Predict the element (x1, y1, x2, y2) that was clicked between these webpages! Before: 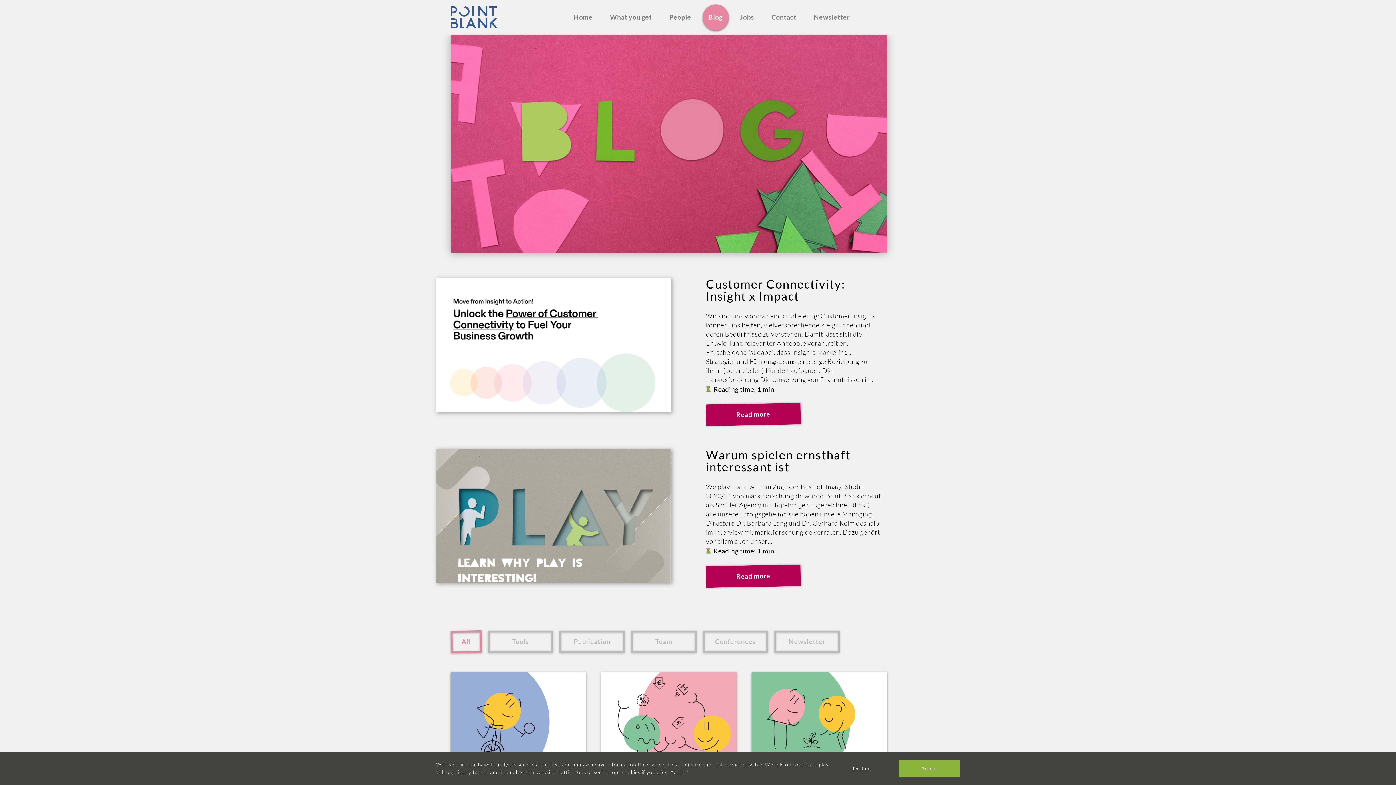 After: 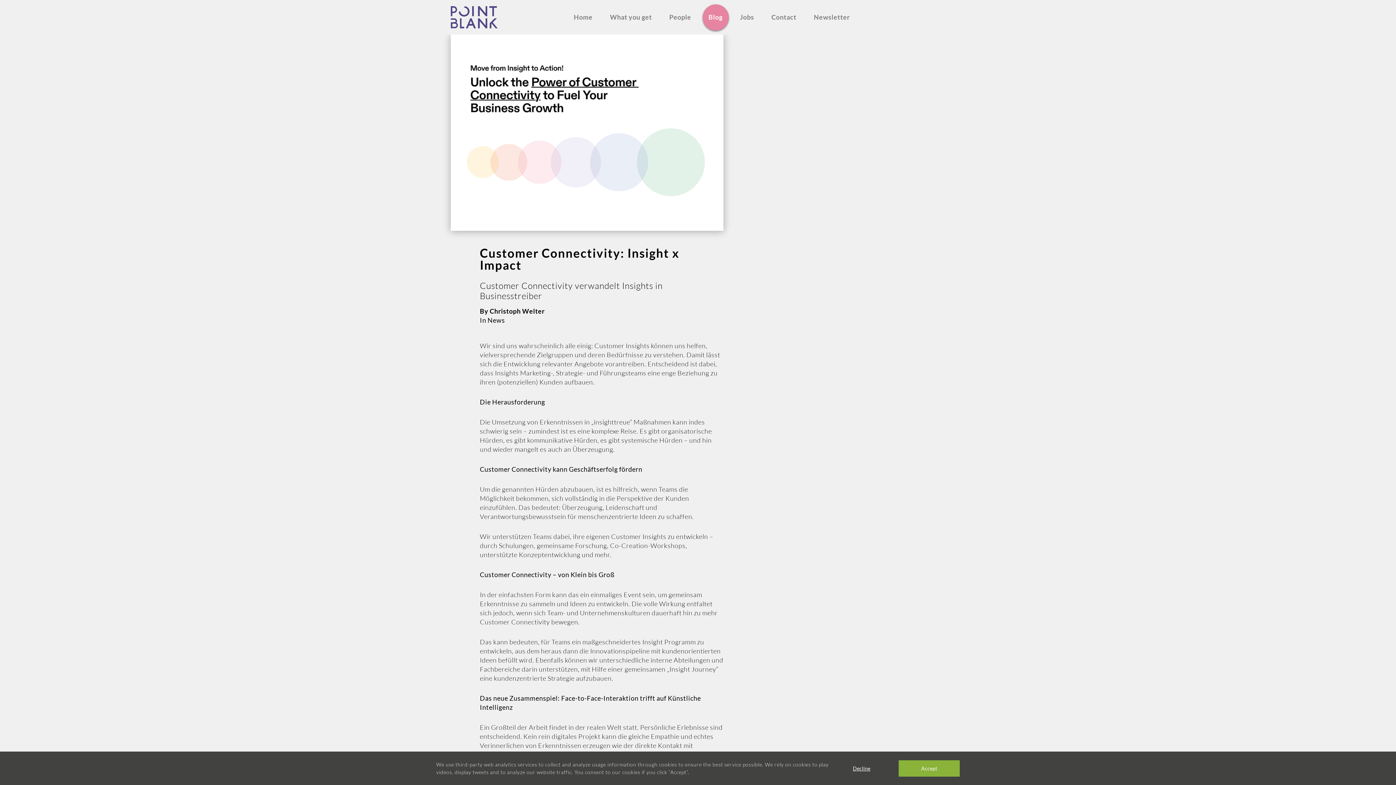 Action: bbox: (436, 278, 671, 412)